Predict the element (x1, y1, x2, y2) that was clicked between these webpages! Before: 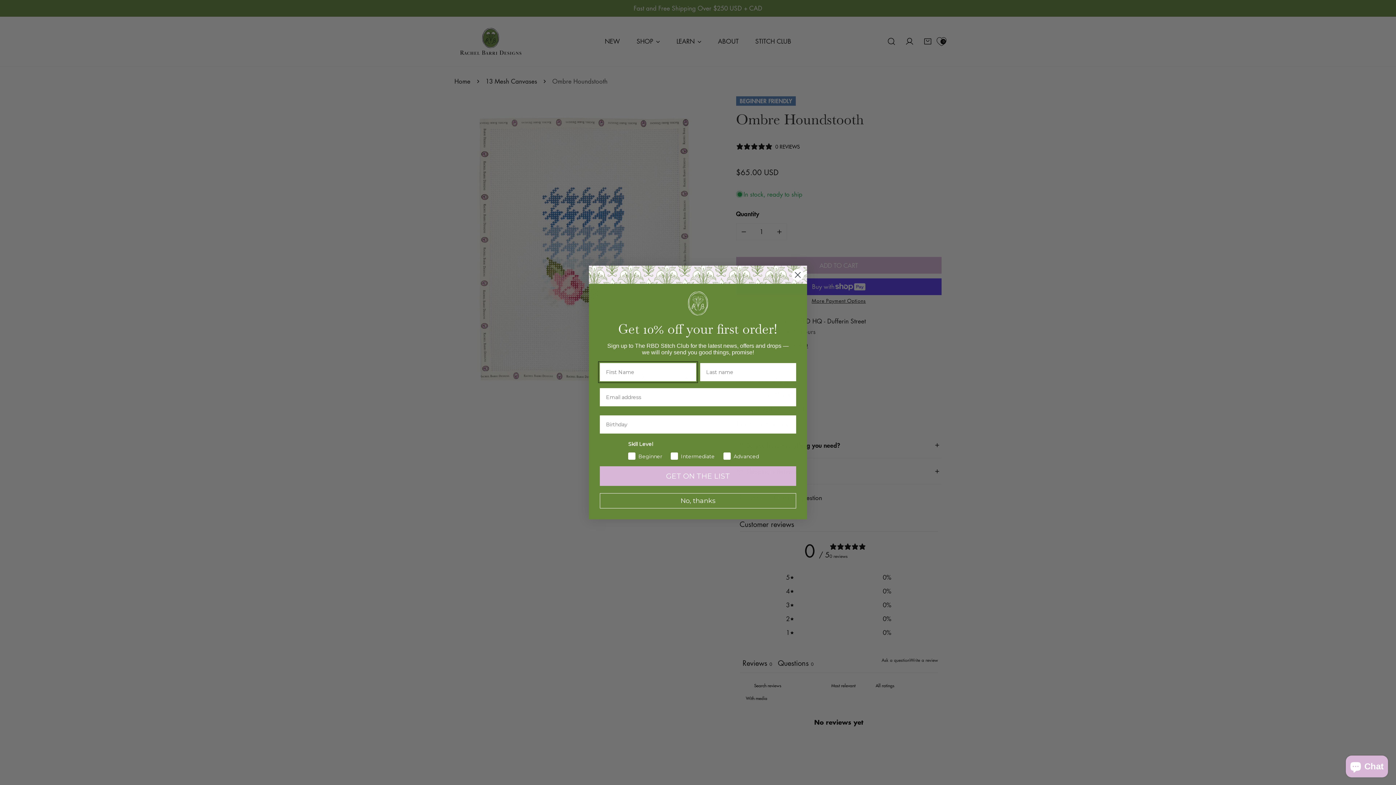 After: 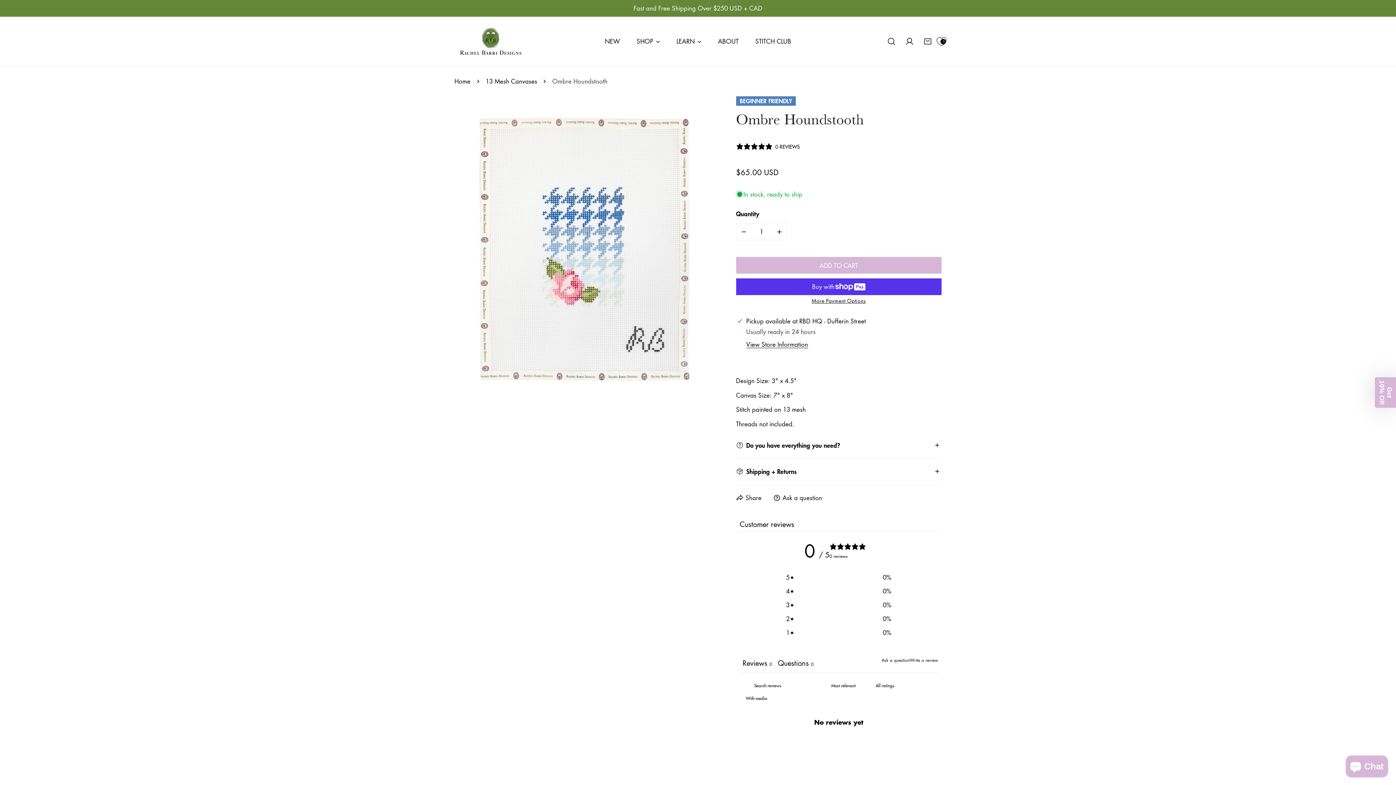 Action: bbox: (791, 268, 804, 281) label: Close dialog